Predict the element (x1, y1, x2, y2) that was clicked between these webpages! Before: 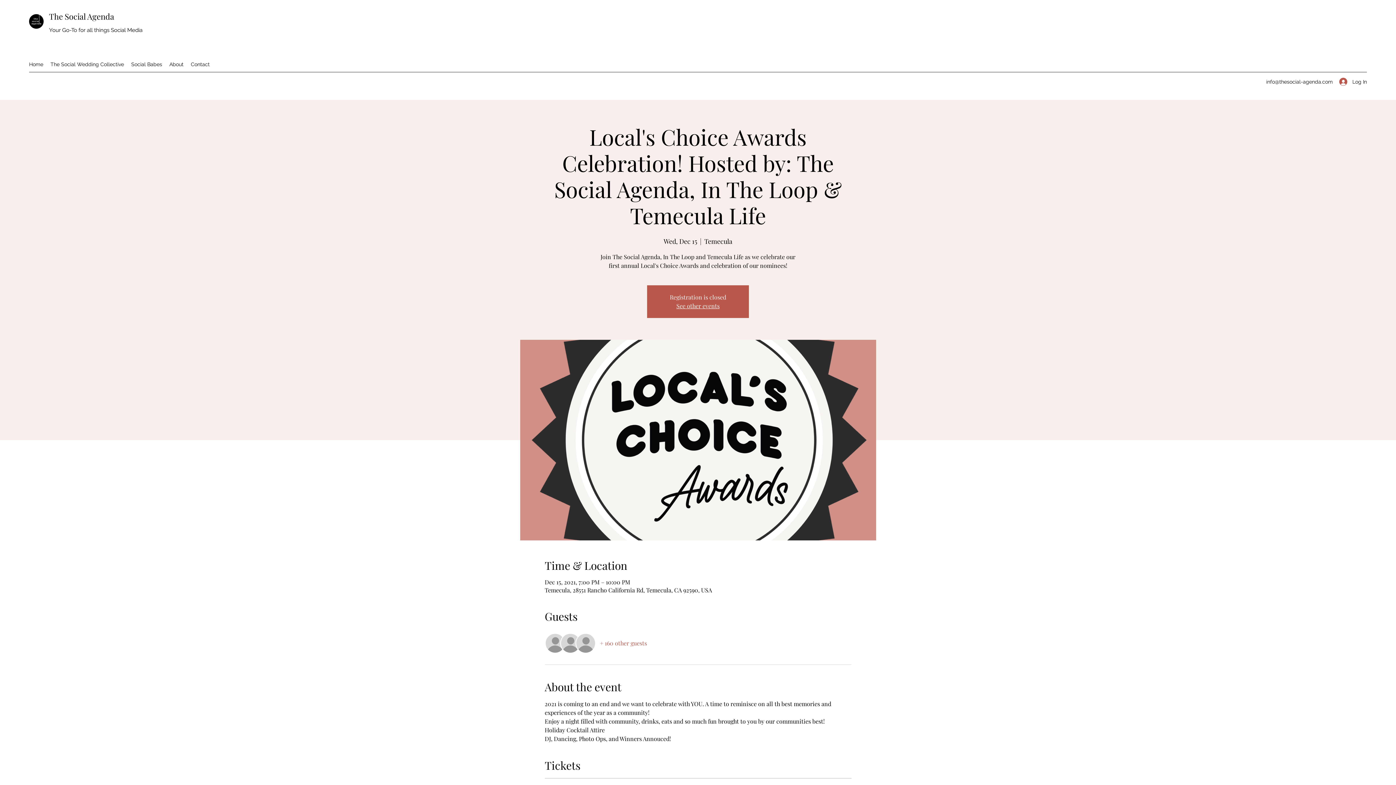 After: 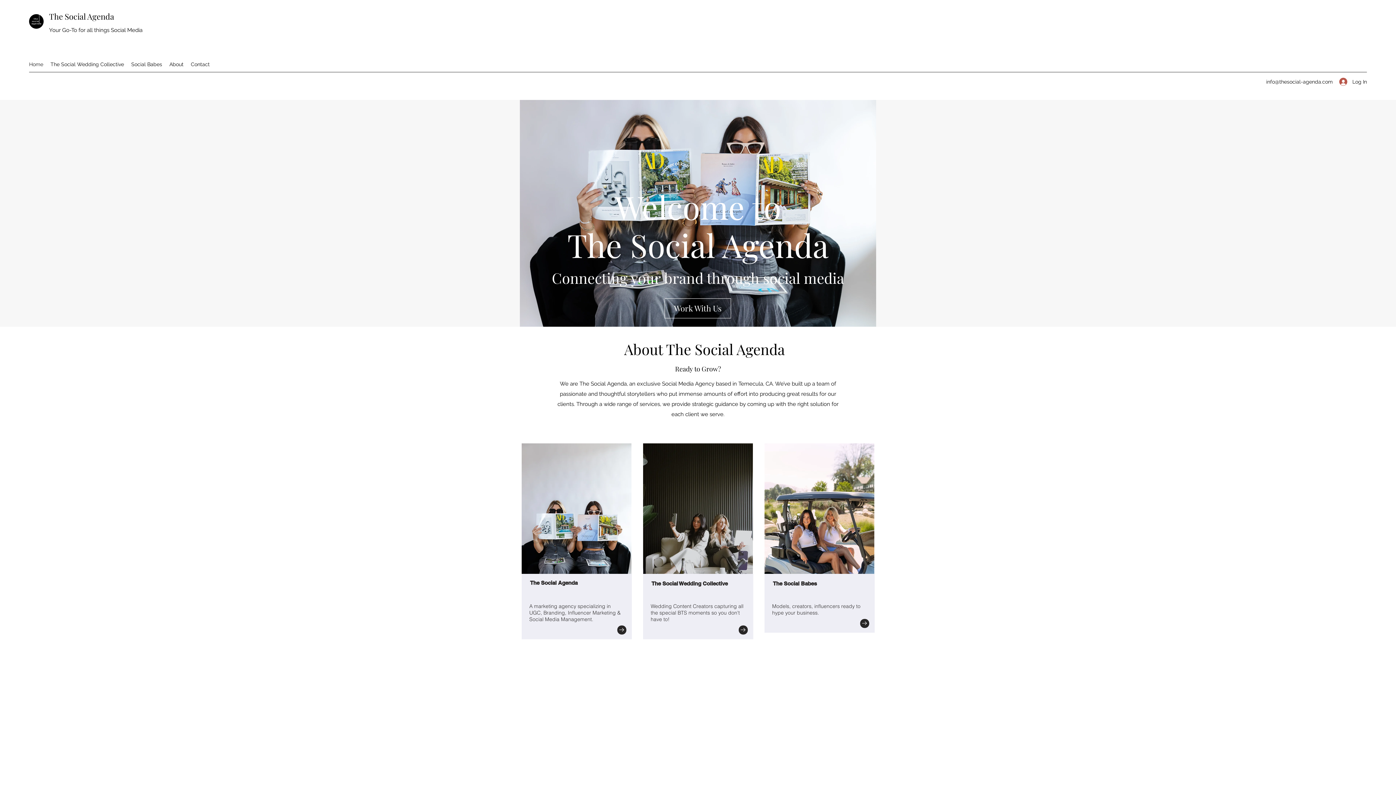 Action: bbox: (676, 302, 719, 309) label: See other events